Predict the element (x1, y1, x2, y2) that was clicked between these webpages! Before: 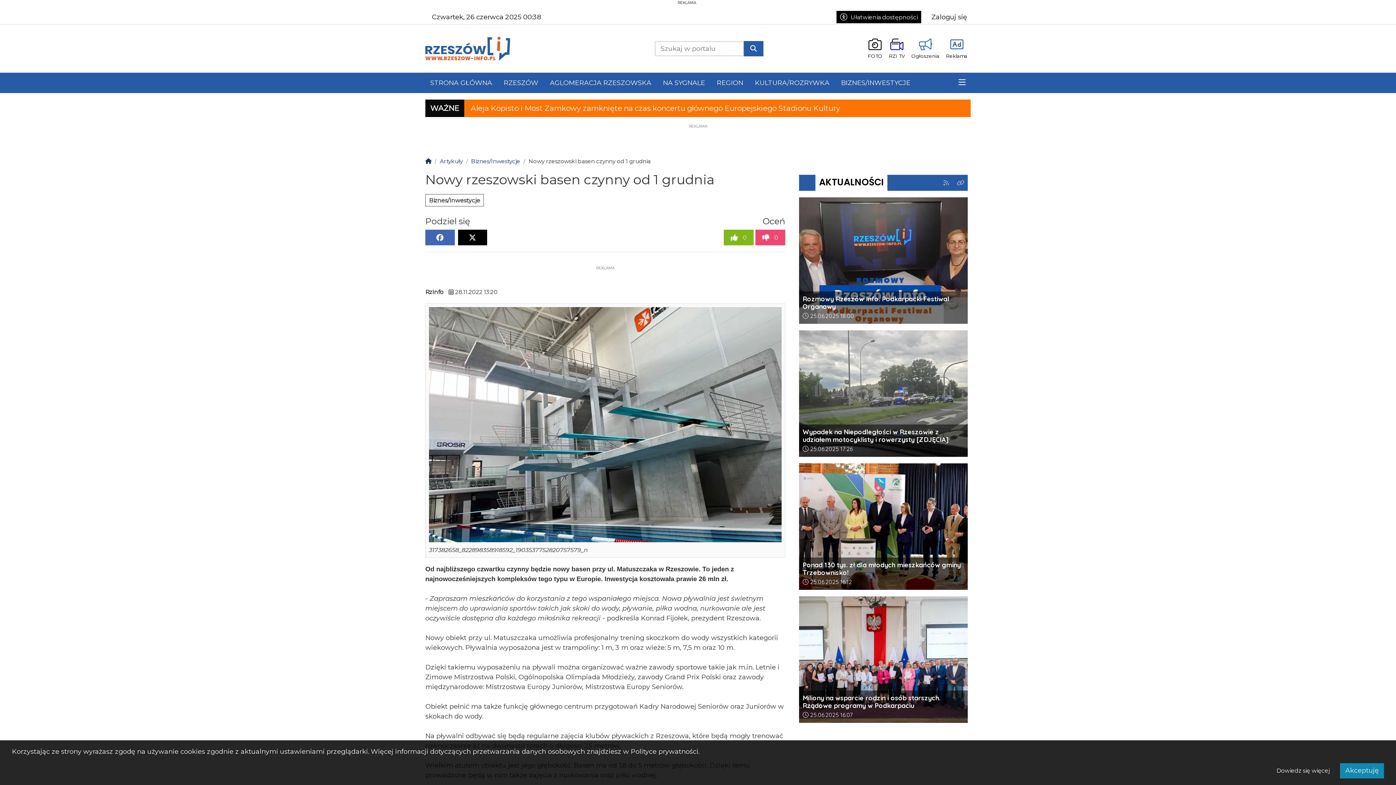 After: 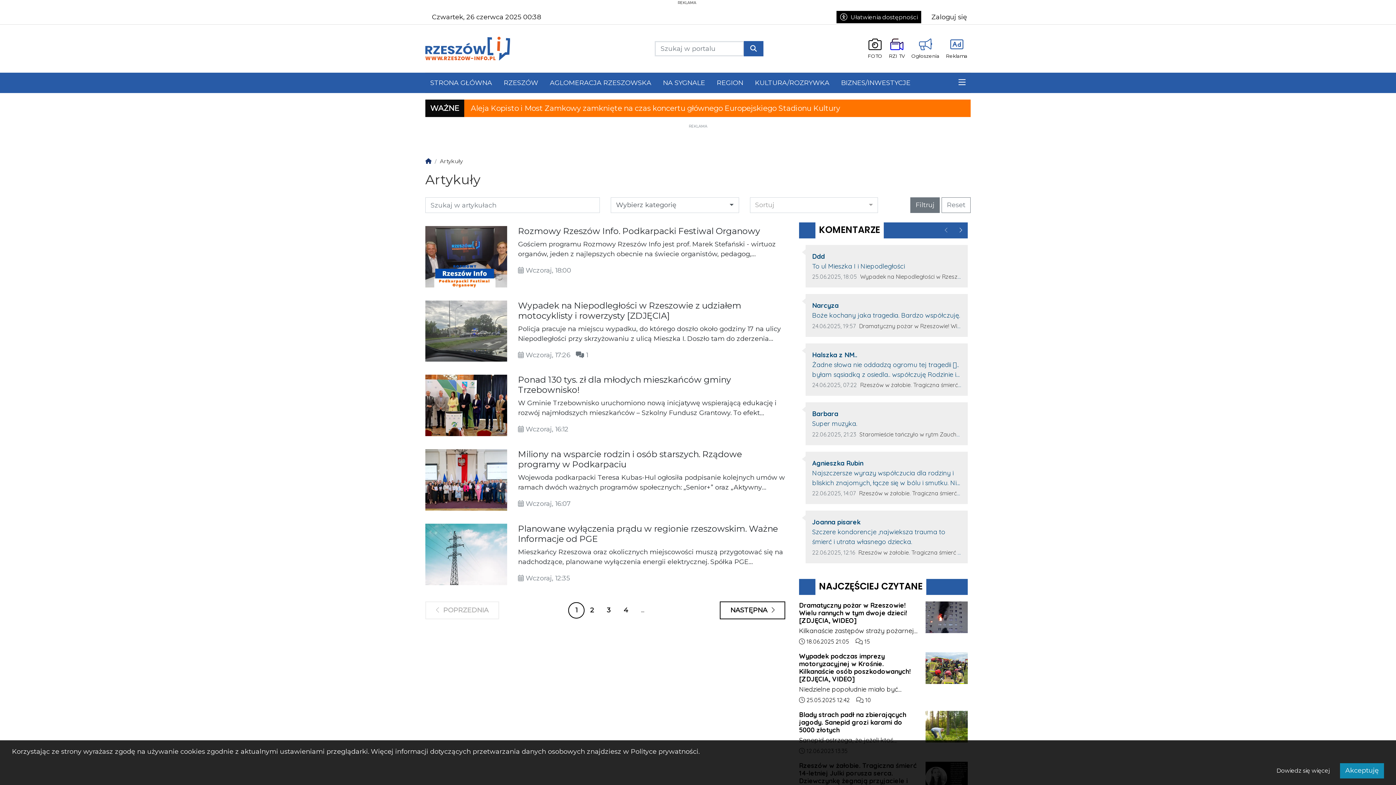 Action: bbox: (440, 157, 462, 164) label: Artykuły